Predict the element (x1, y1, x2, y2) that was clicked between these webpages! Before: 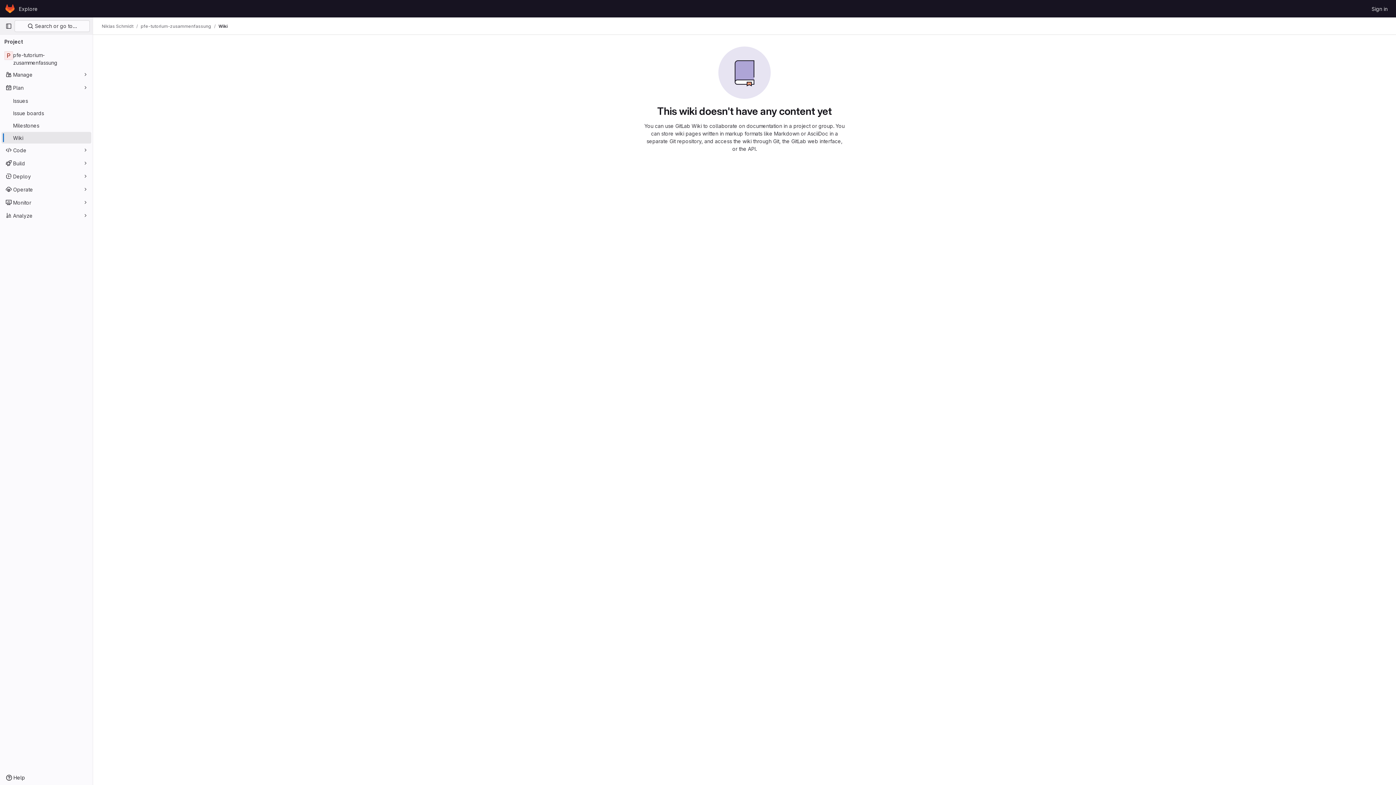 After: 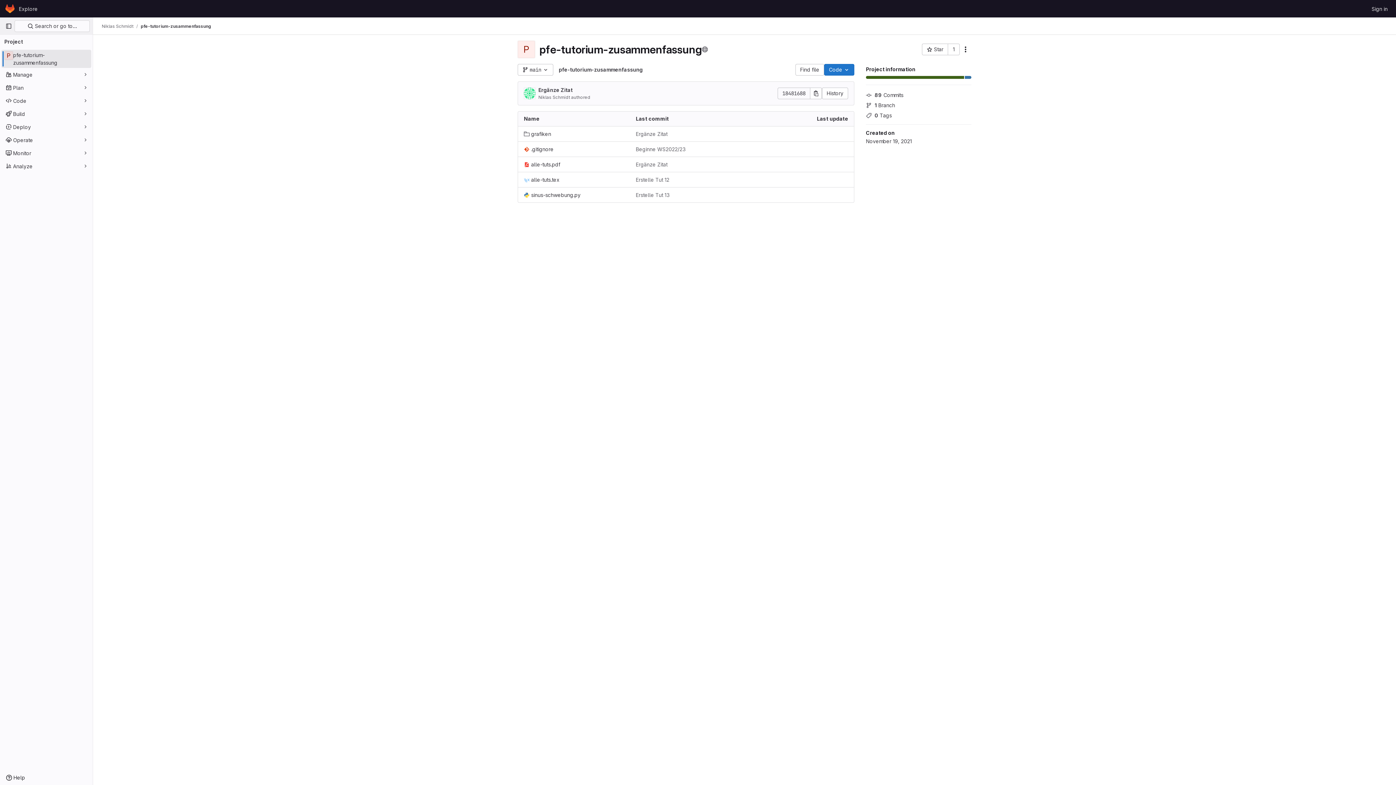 Action: label: pfe-tutorium-zusammenfassung bbox: (1, 49, 91, 68)